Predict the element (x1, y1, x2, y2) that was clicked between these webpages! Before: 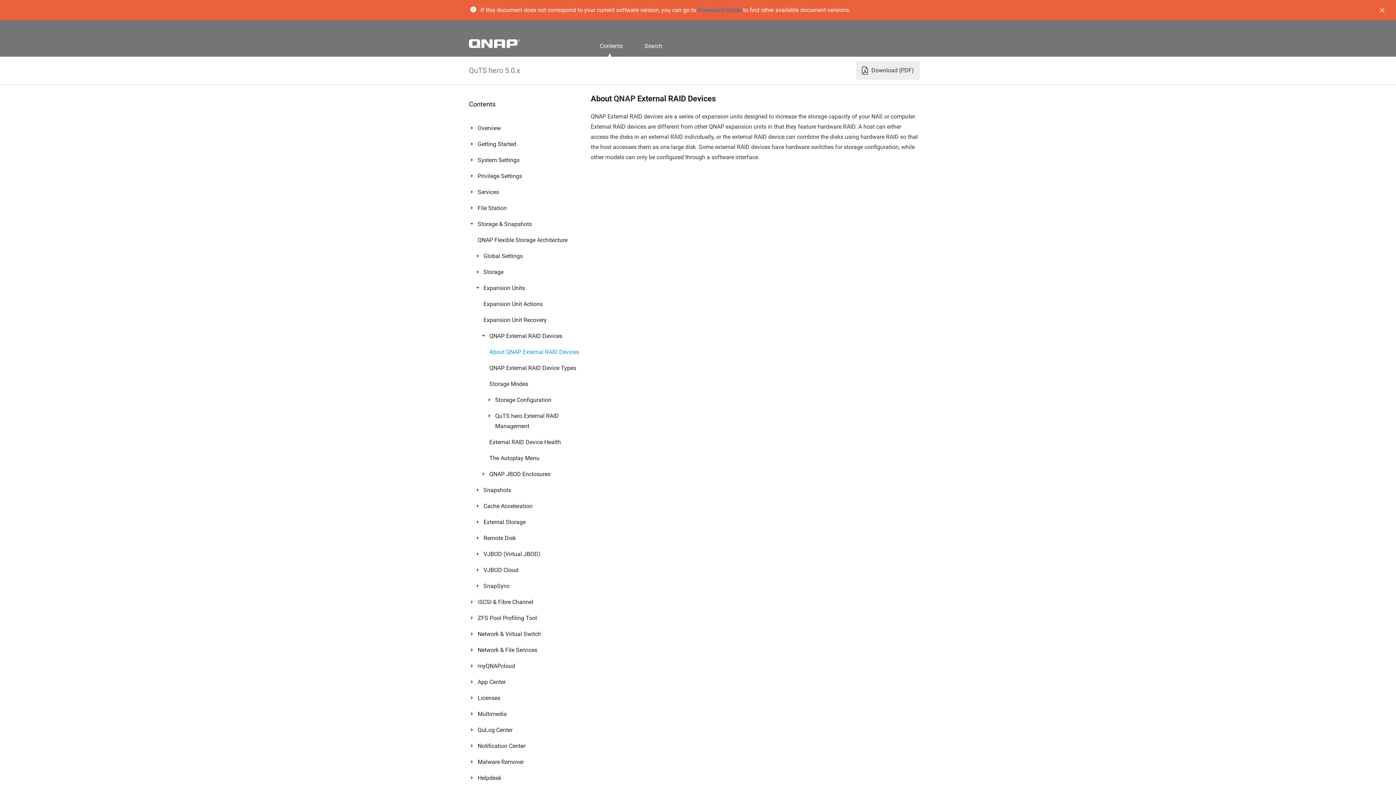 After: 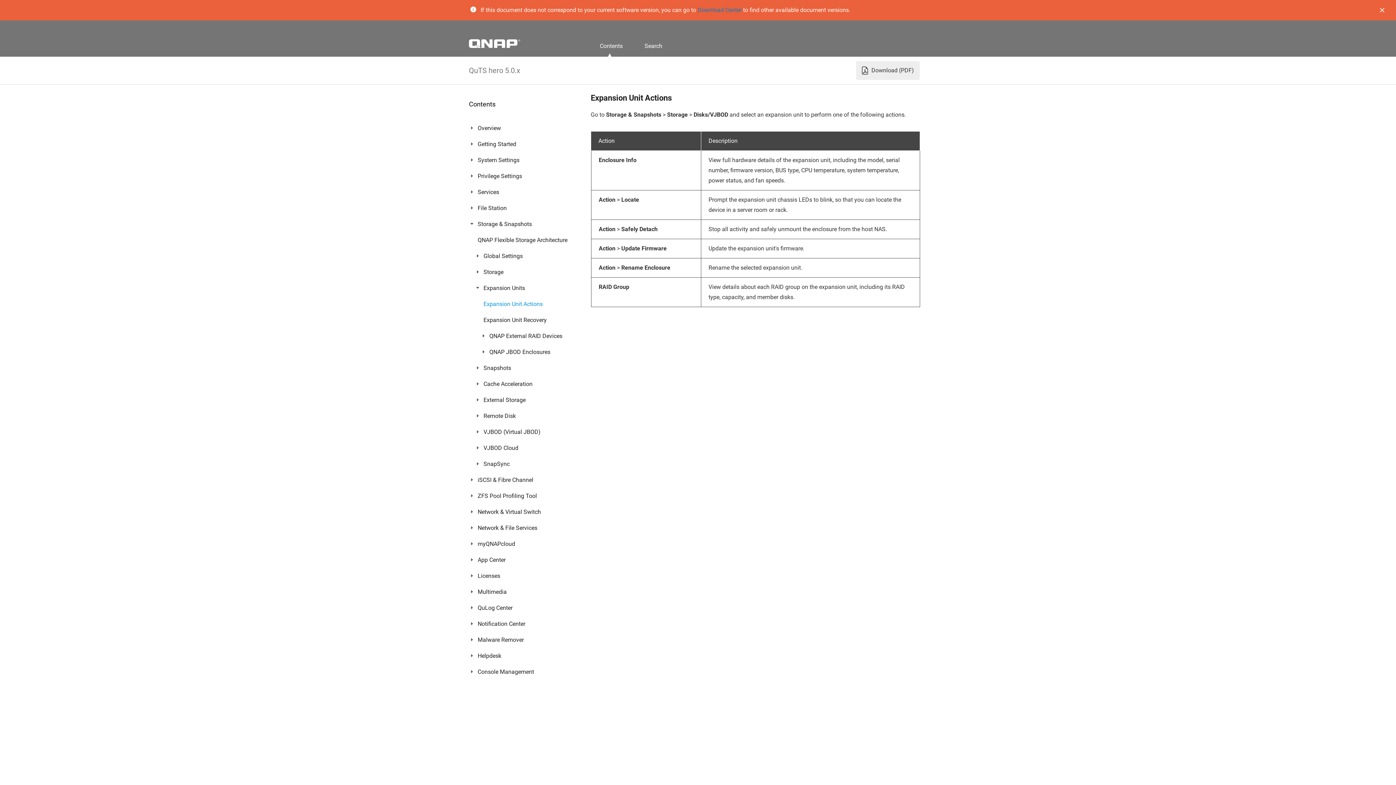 Action: label: Expansion Unit Actions bbox: (483, 299, 542, 309)